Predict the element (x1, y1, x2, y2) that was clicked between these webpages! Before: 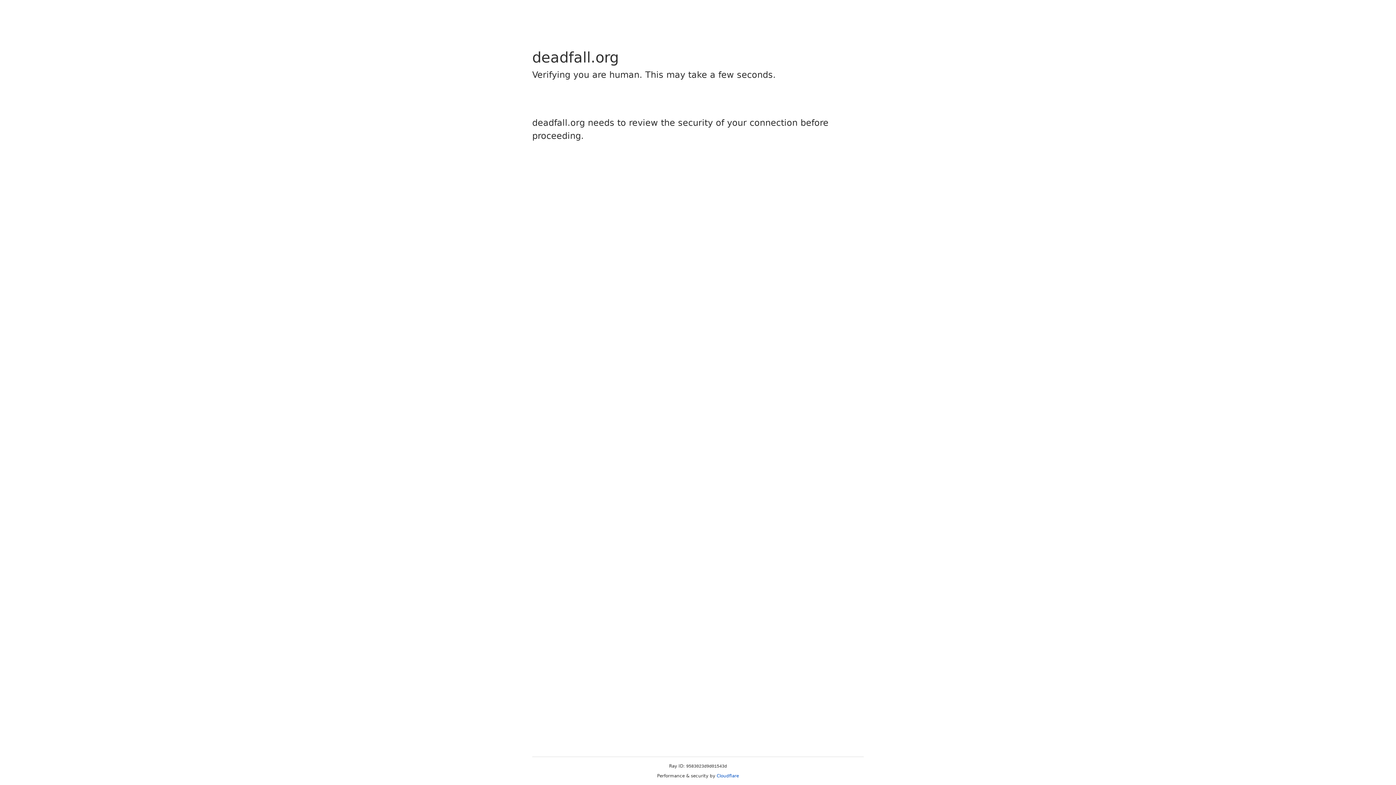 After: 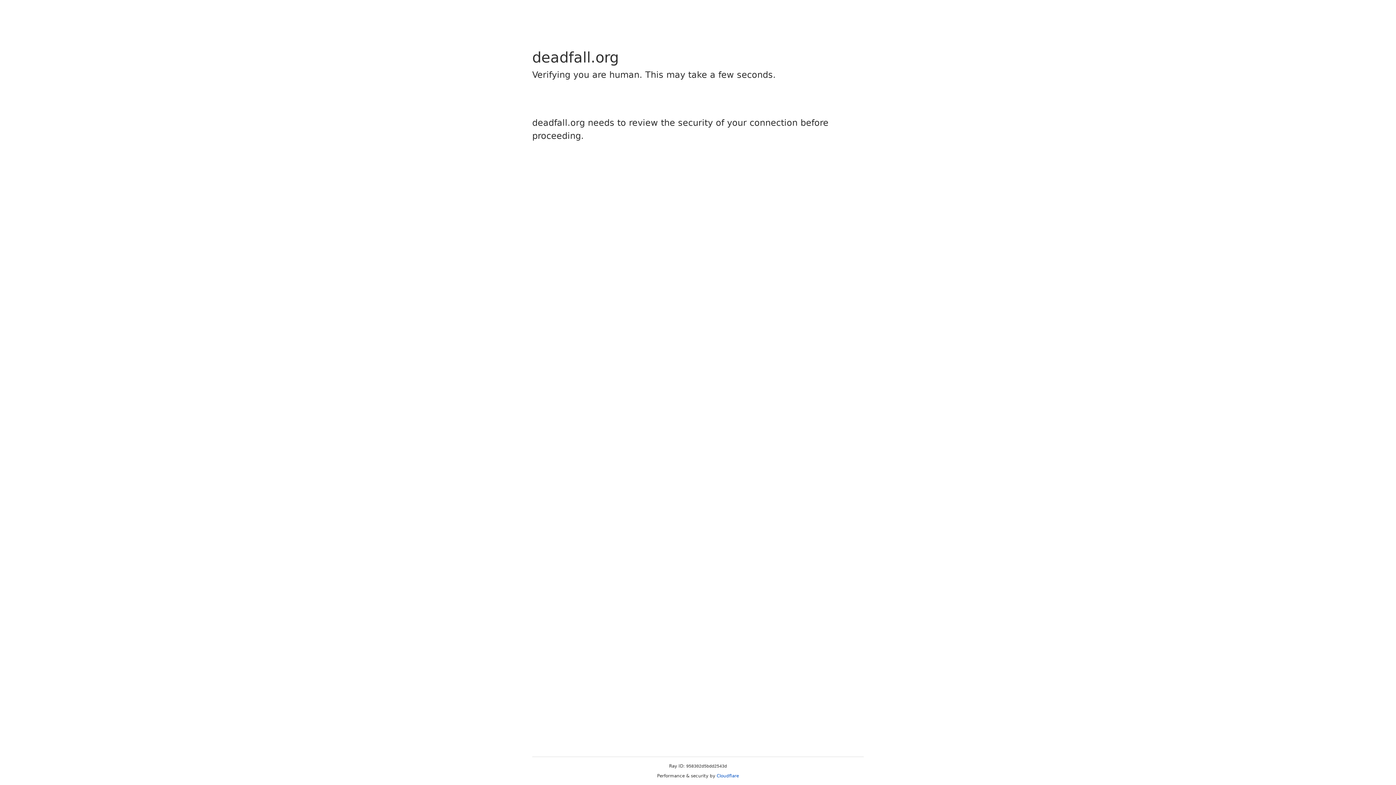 Action: bbox: (716, 773, 739, 778) label: Cloudflare